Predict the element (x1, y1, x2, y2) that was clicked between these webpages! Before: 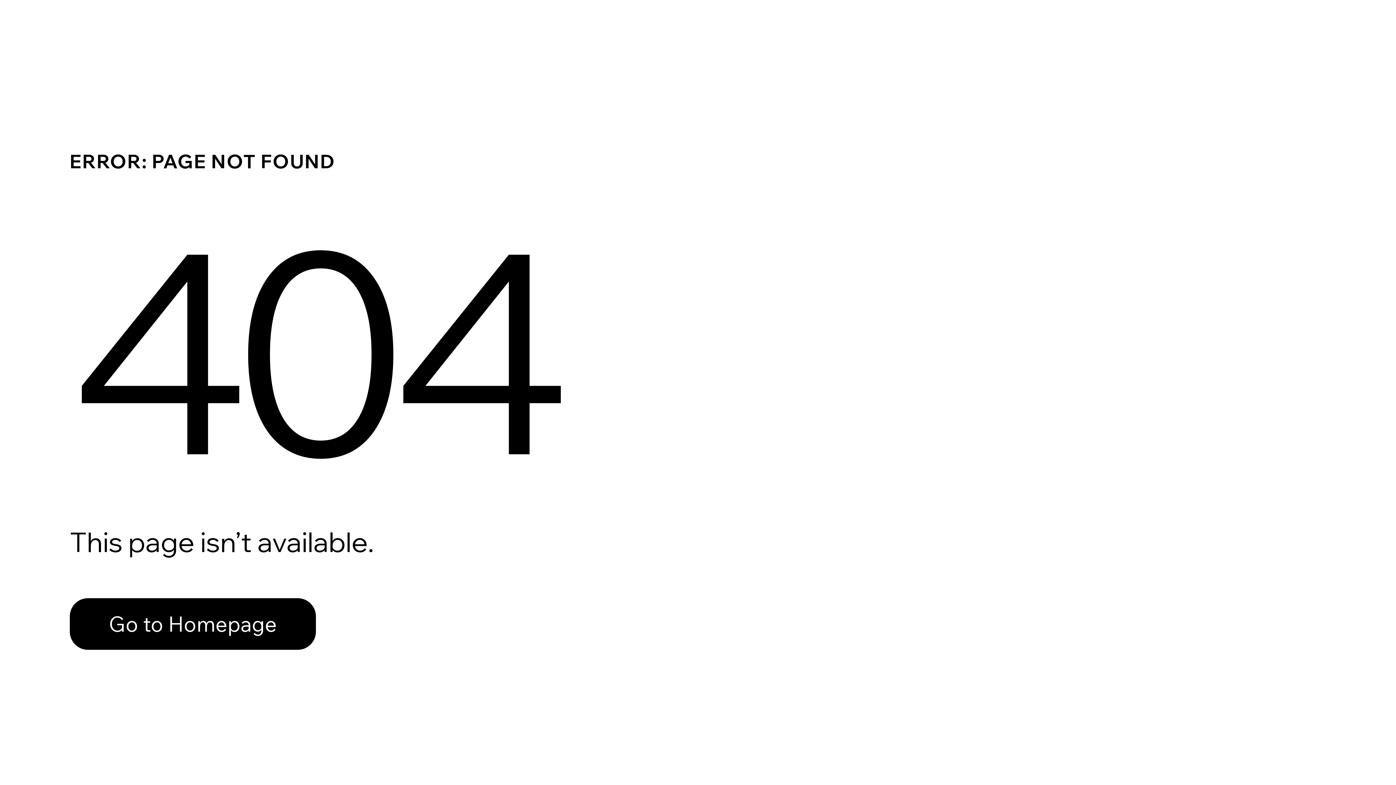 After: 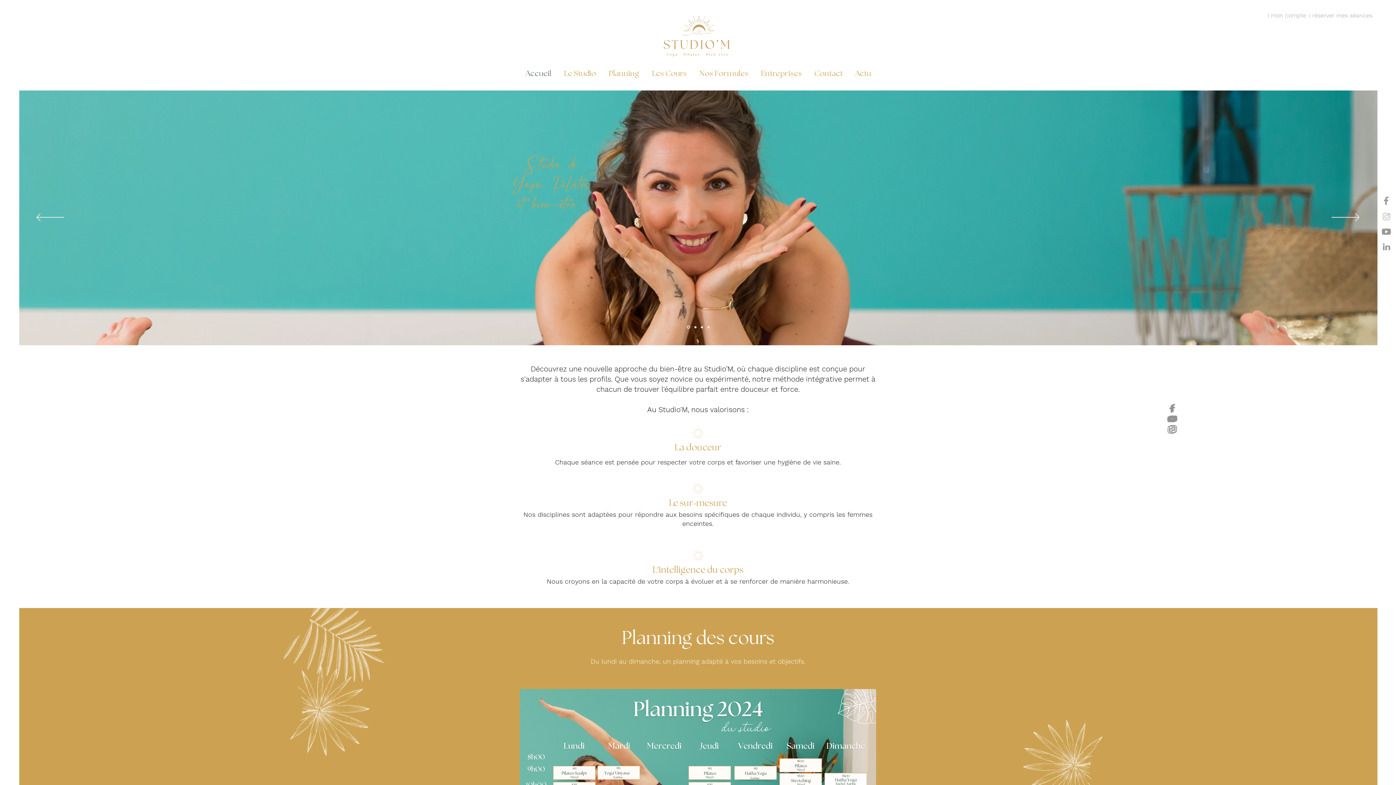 Action: bbox: (69, 598, 316, 650) label: Go to Homepage